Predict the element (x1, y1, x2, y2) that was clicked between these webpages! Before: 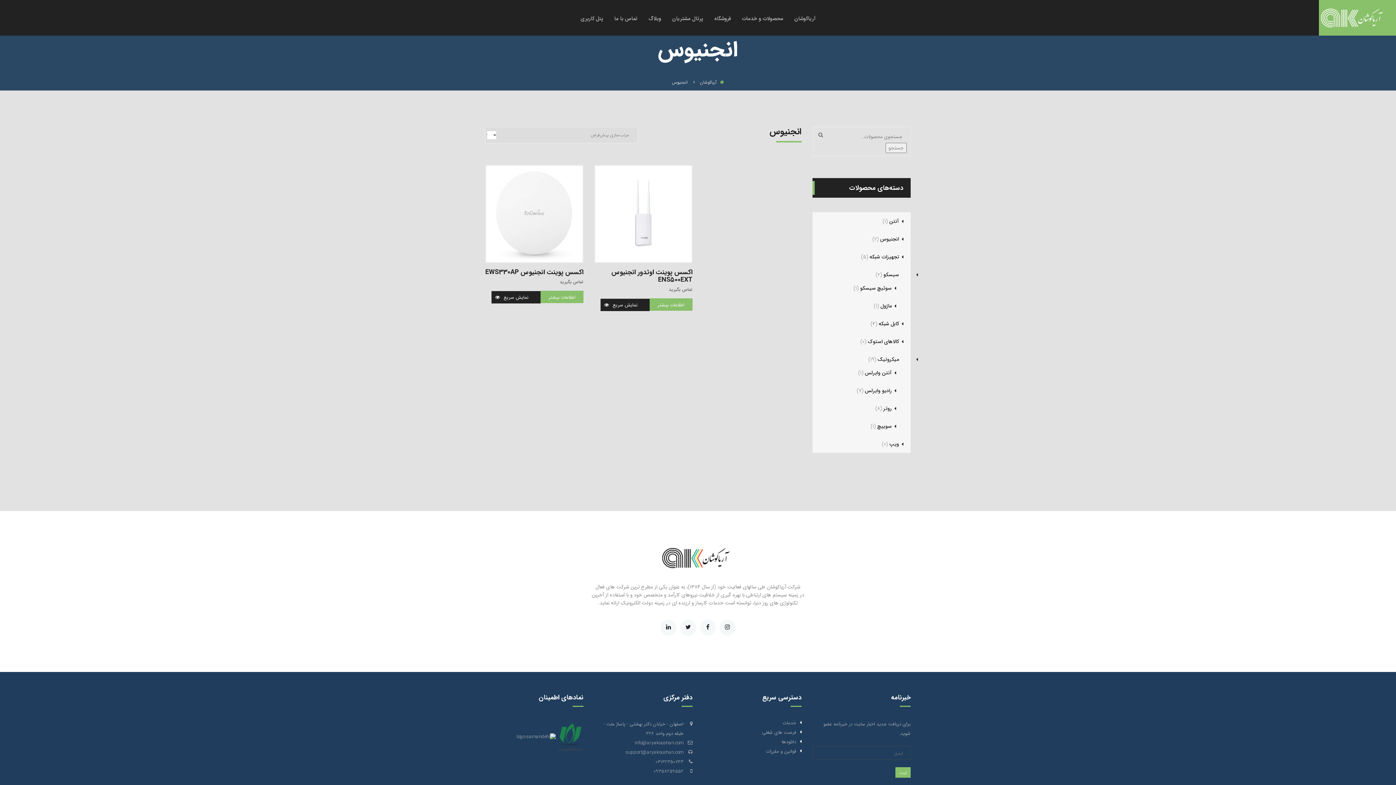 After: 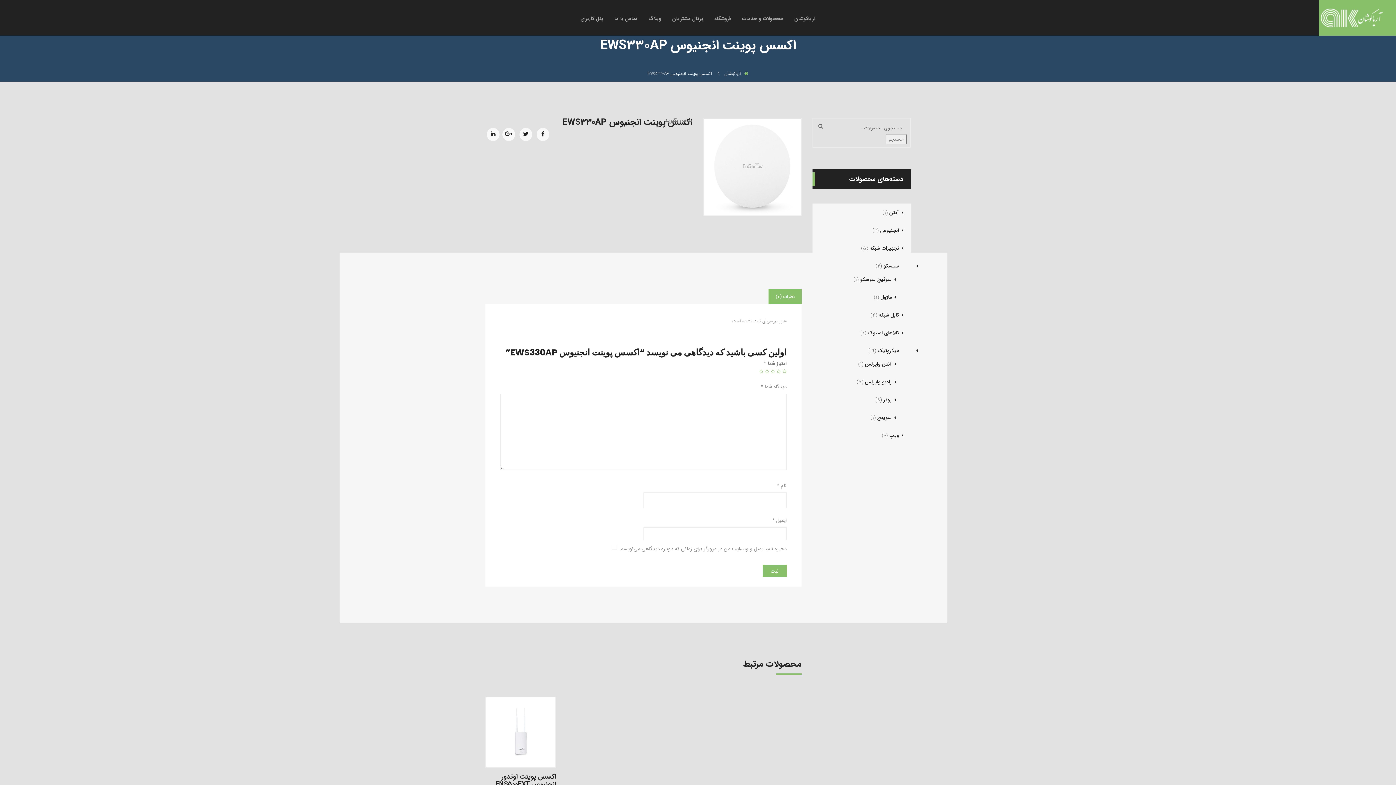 Action: bbox: (485, 165, 583, 263)